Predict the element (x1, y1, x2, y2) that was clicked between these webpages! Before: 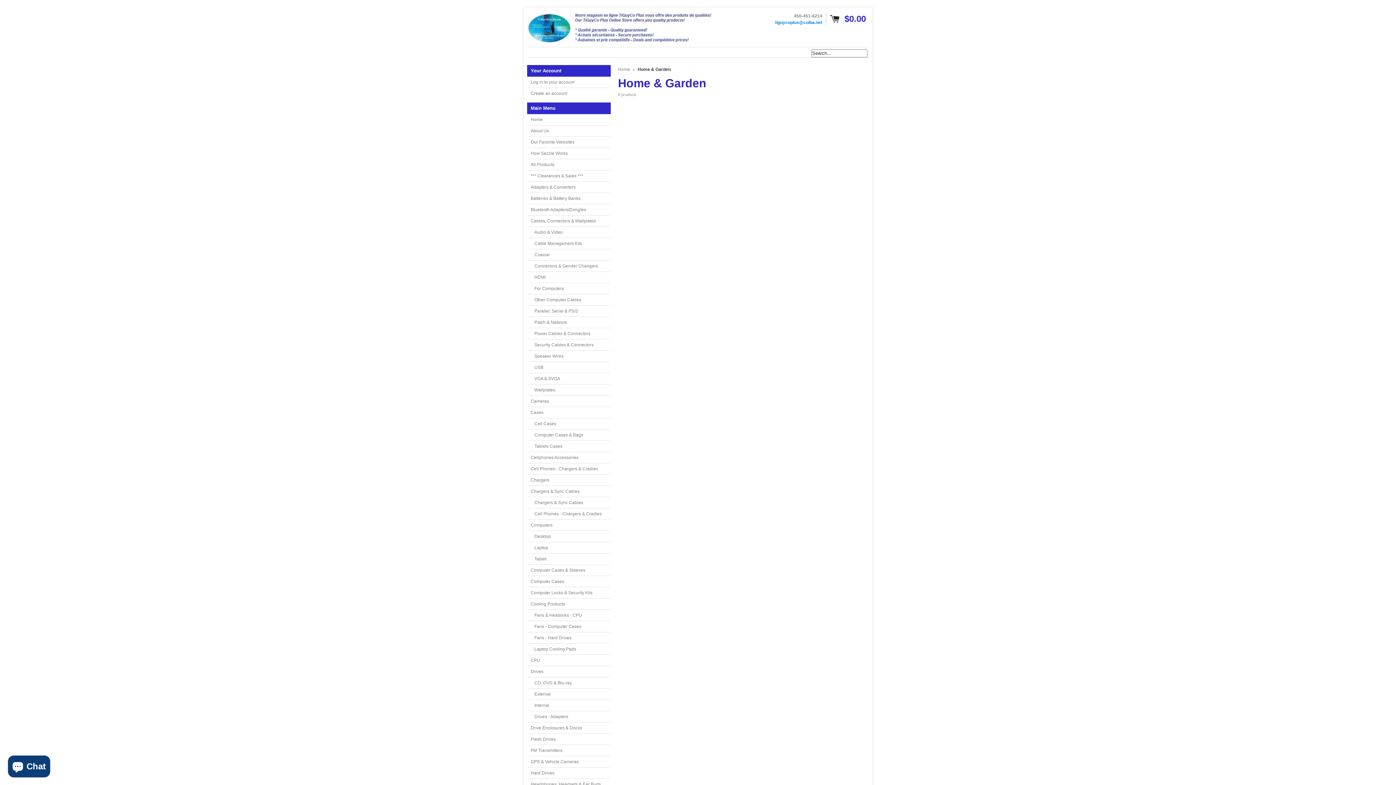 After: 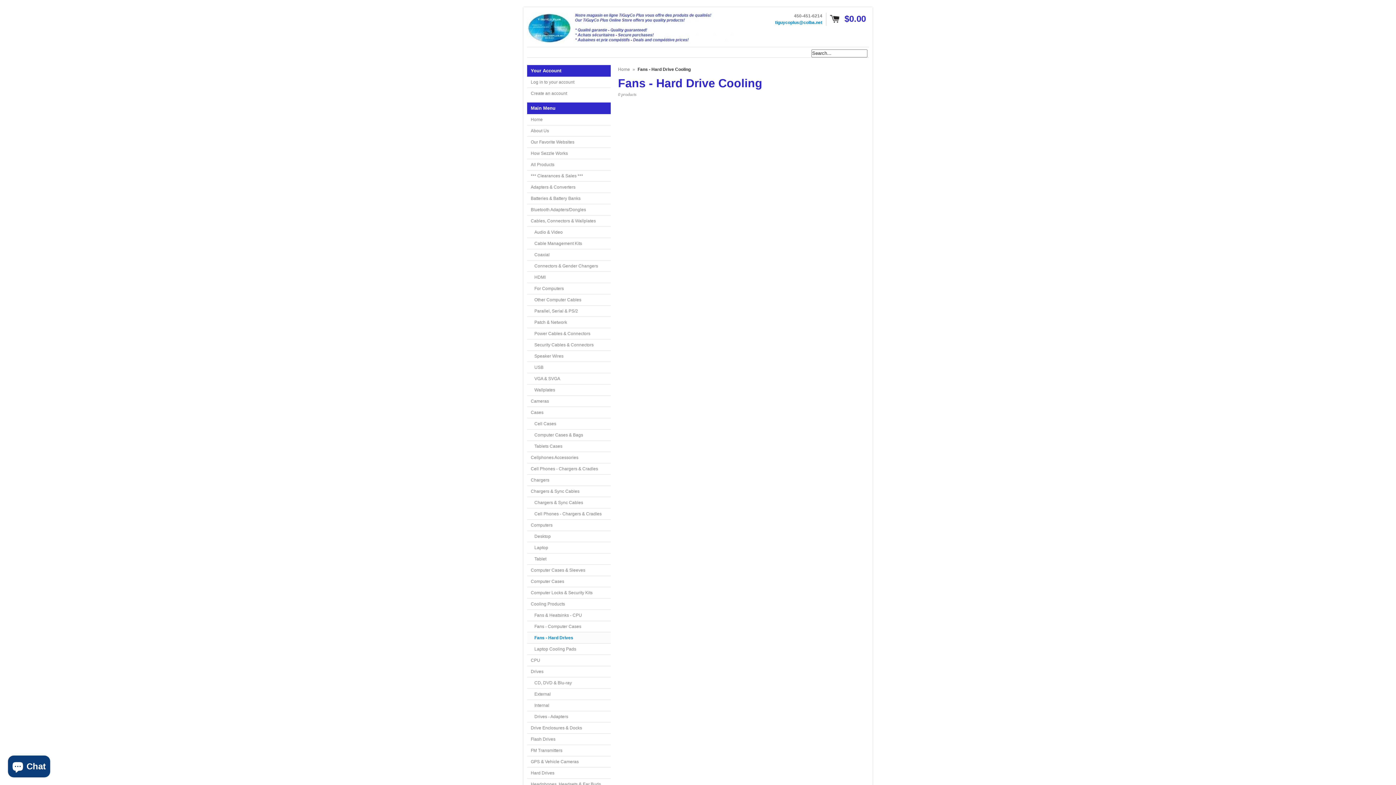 Action: bbox: (527, 632, 610, 644) label: Fans - Hard Drives